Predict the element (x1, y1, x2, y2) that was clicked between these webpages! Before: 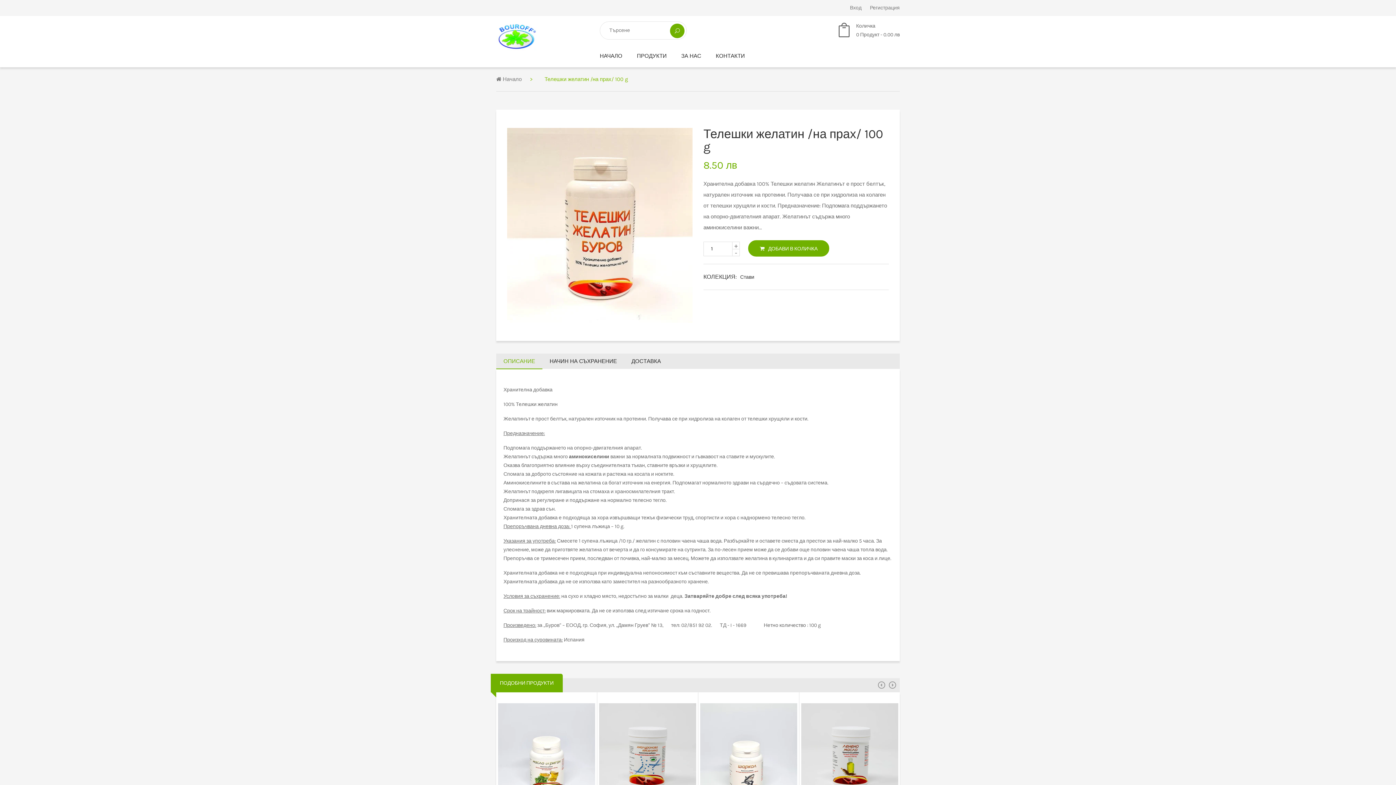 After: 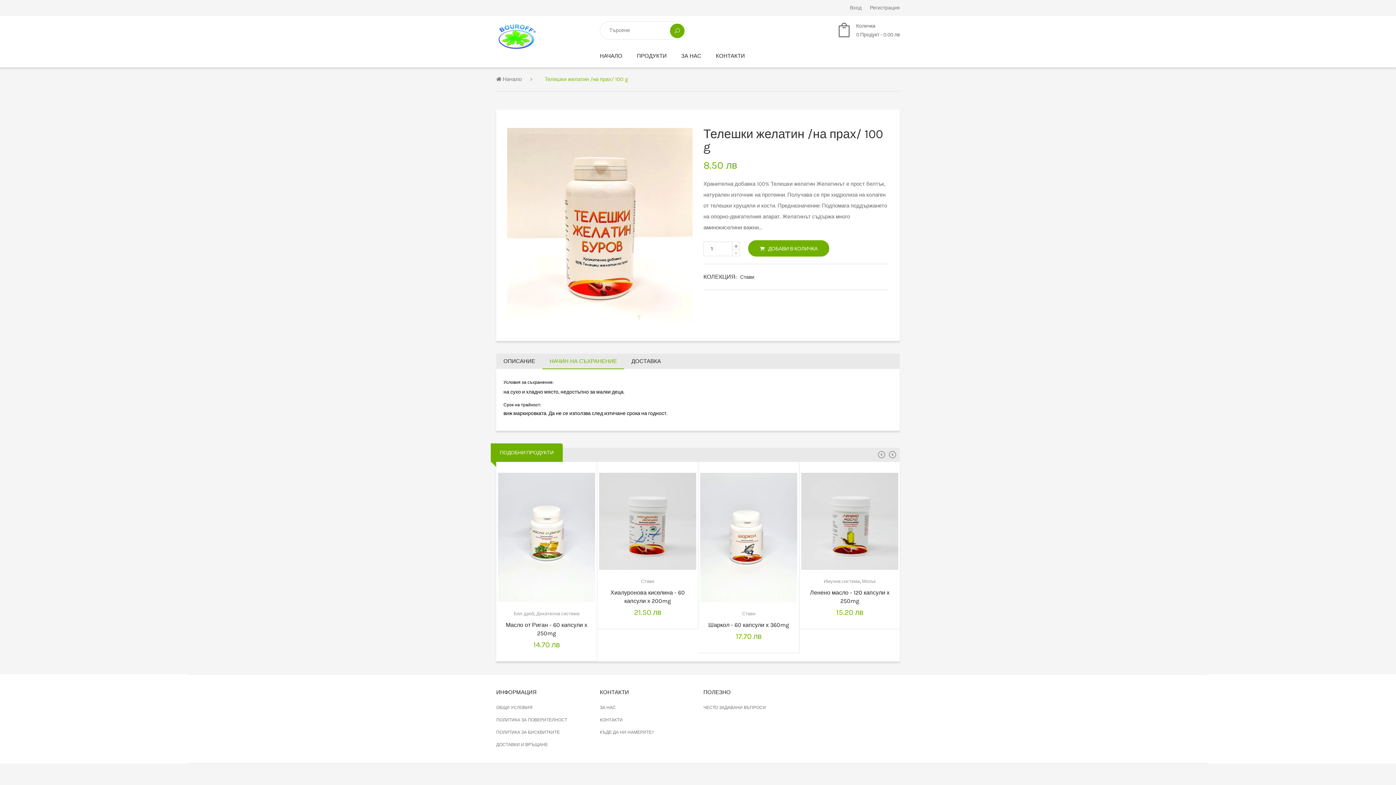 Action: bbox: (542, 353, 624, 369) label: НАЧИН НА СЪХРАНЕНИЕ